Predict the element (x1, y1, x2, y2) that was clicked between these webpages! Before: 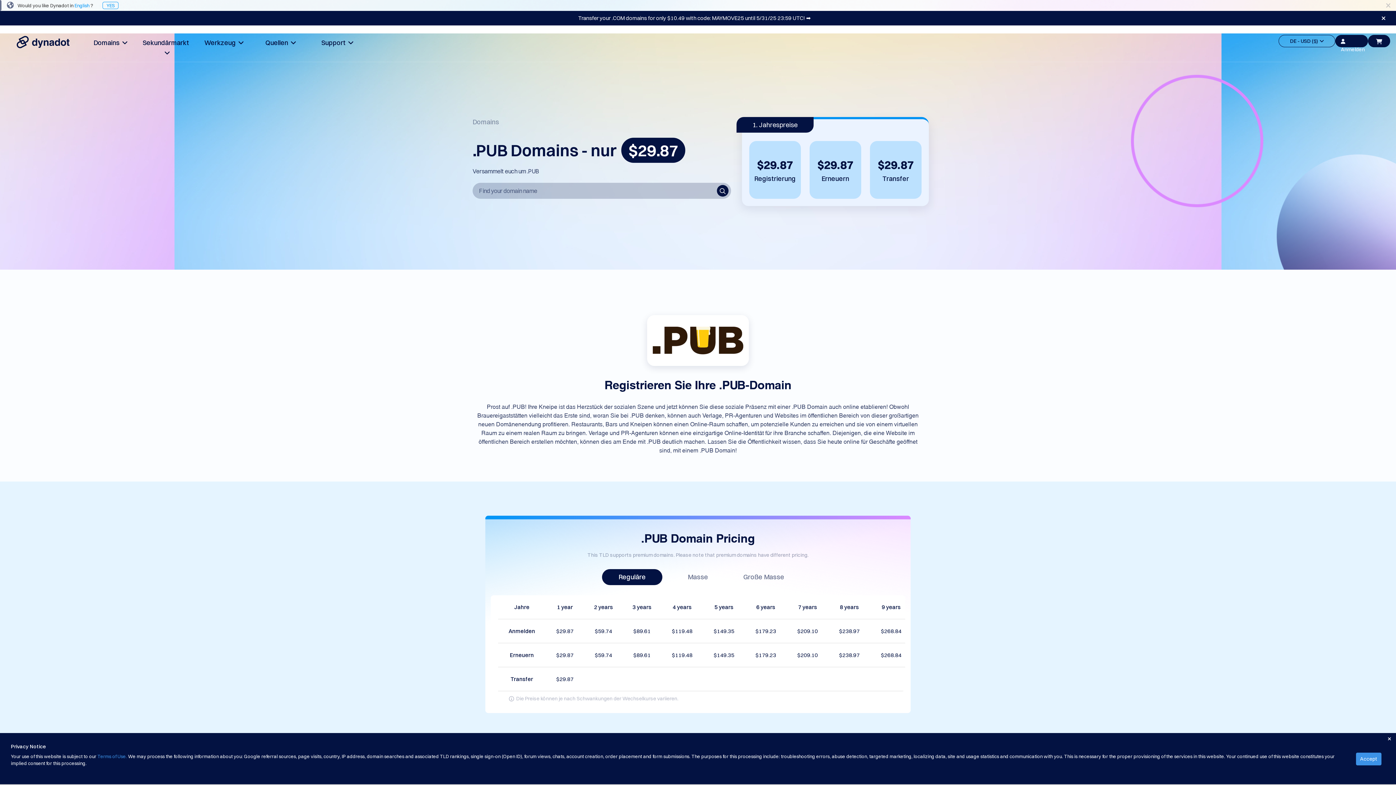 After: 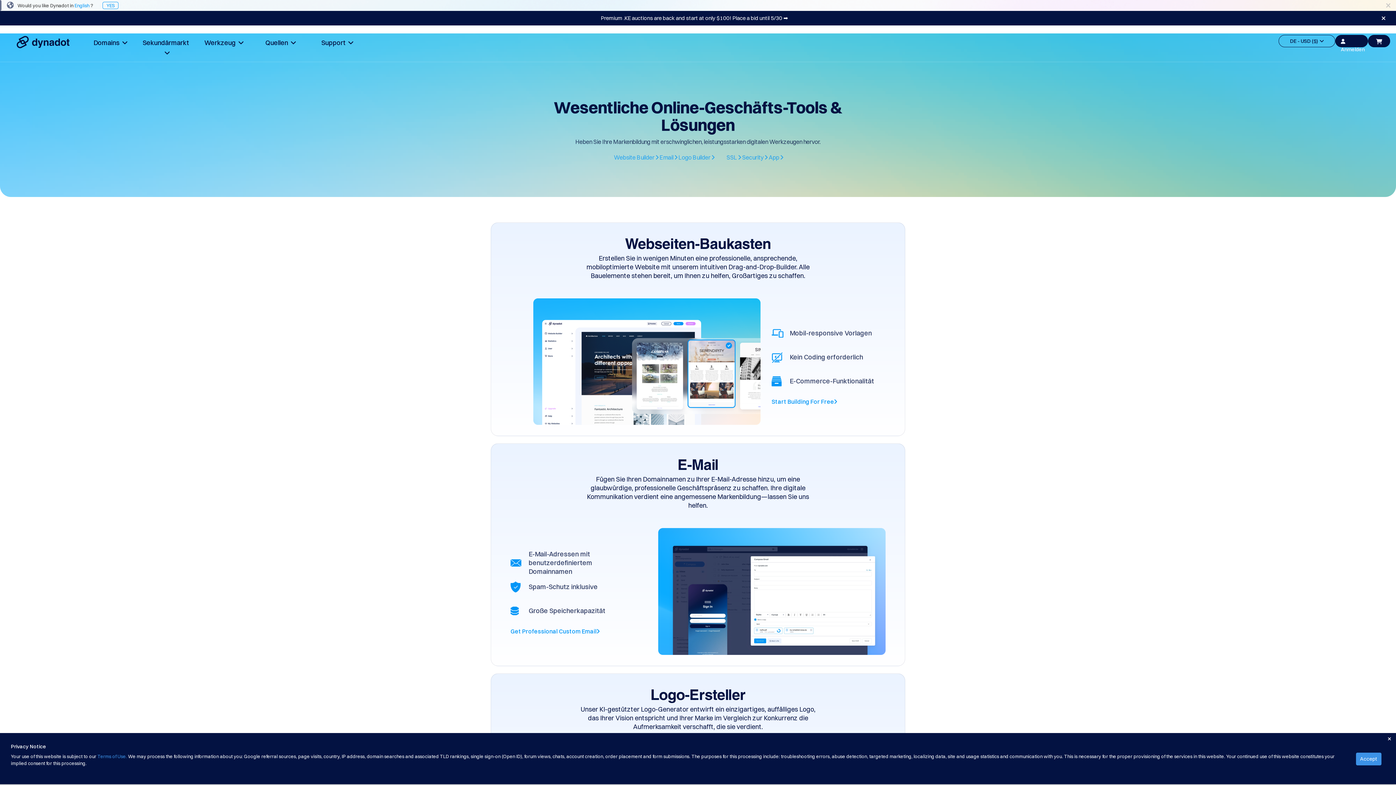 Action: bbox: (195, 34, 252, 51) label: Werkzeug  